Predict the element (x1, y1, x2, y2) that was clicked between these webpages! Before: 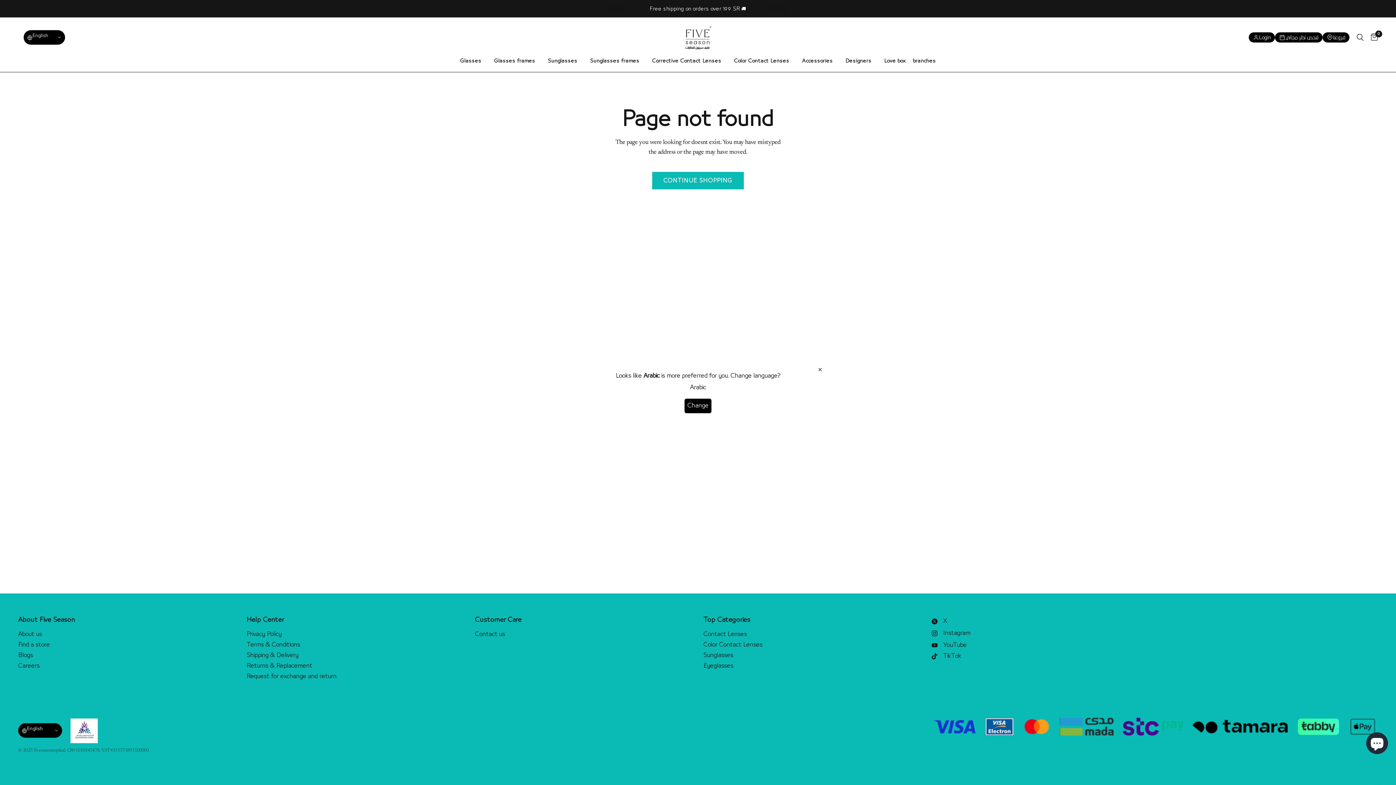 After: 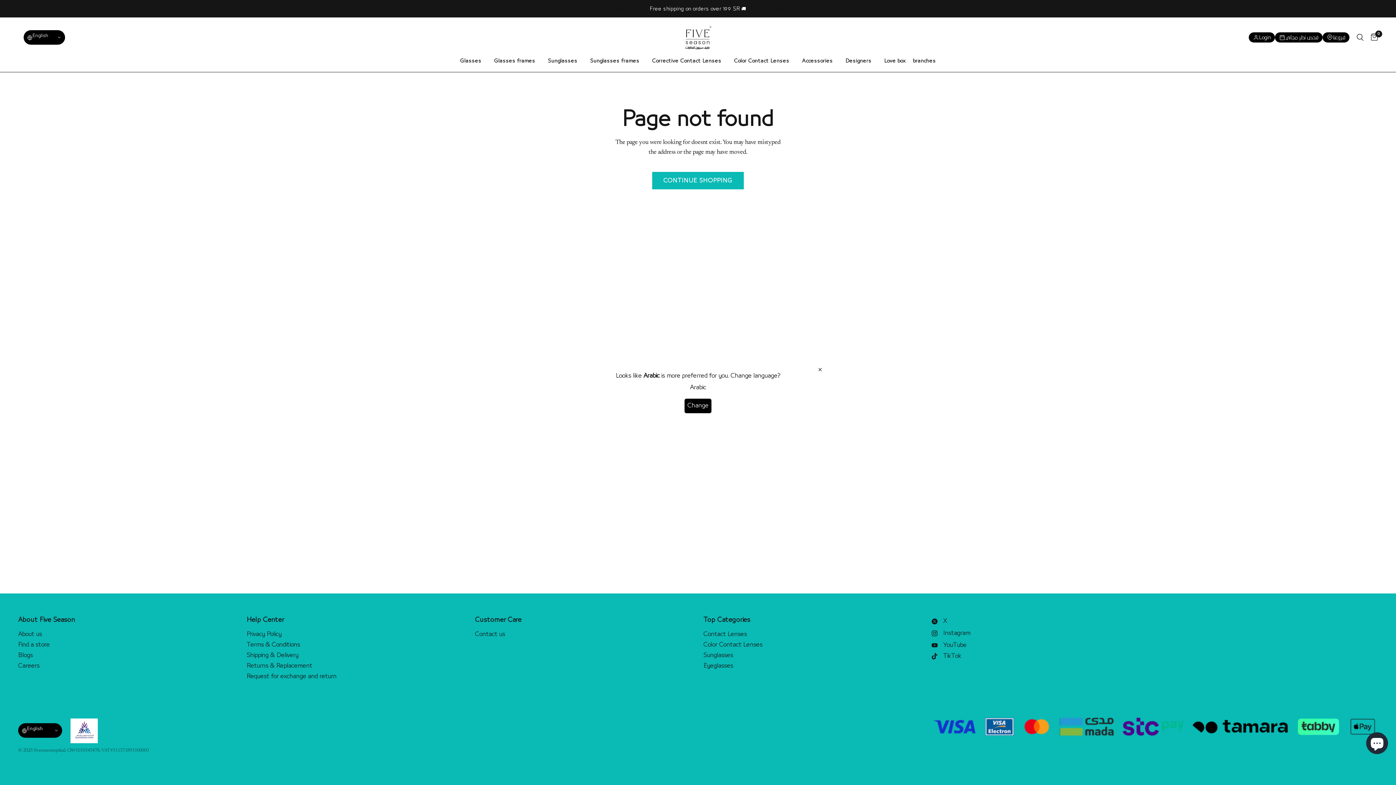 Action: bbox: (70, 730, 97, 735)